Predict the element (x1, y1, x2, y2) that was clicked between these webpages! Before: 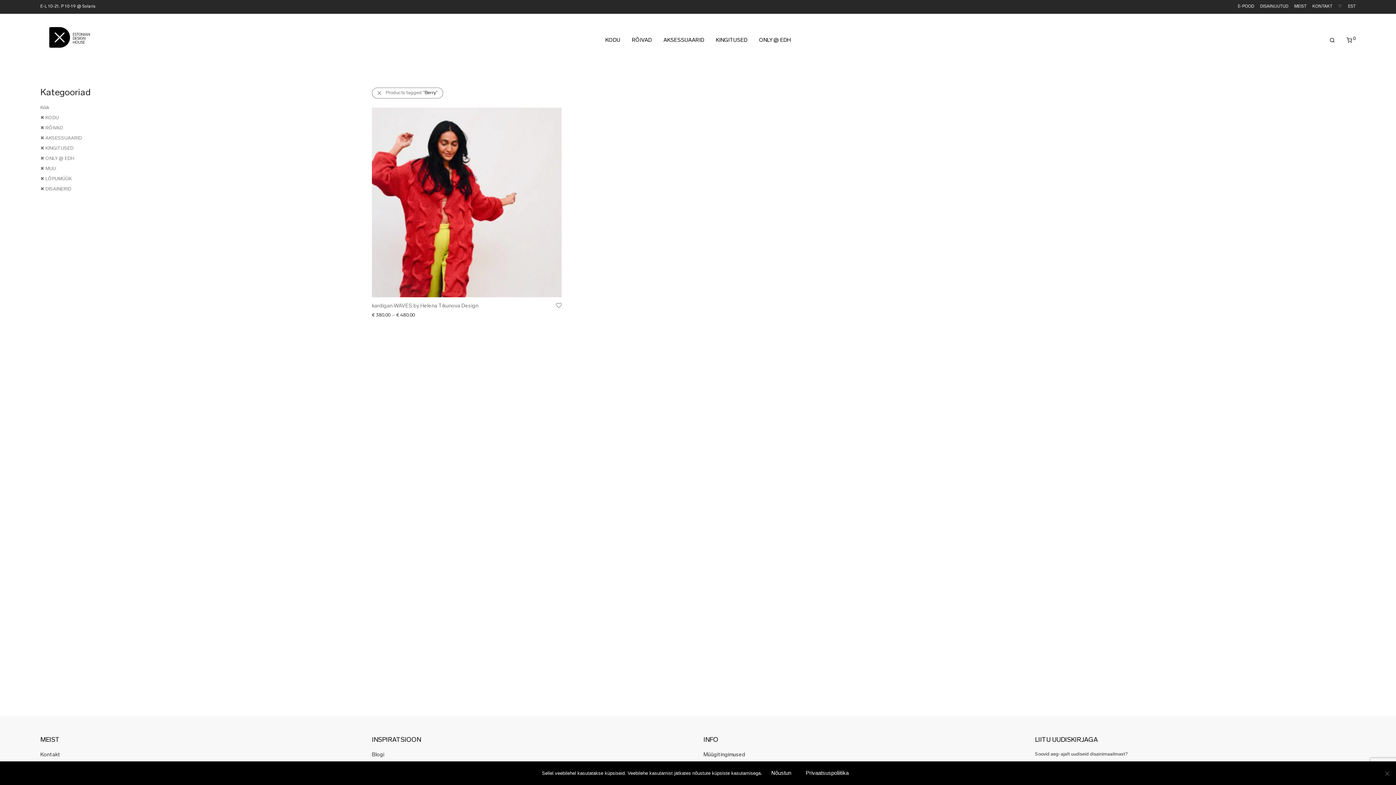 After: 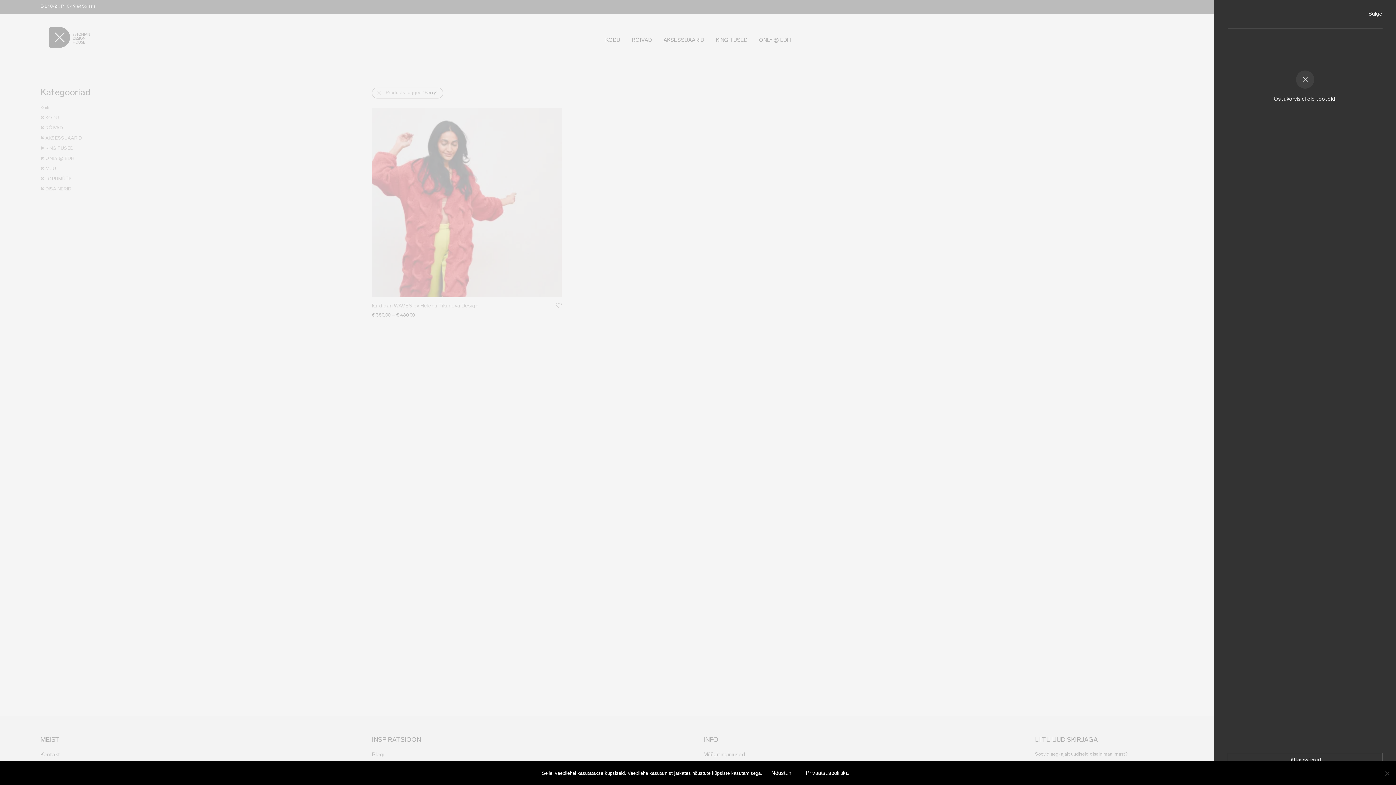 Action: label:  0 bbox: (1341, 31, 1361, 49)